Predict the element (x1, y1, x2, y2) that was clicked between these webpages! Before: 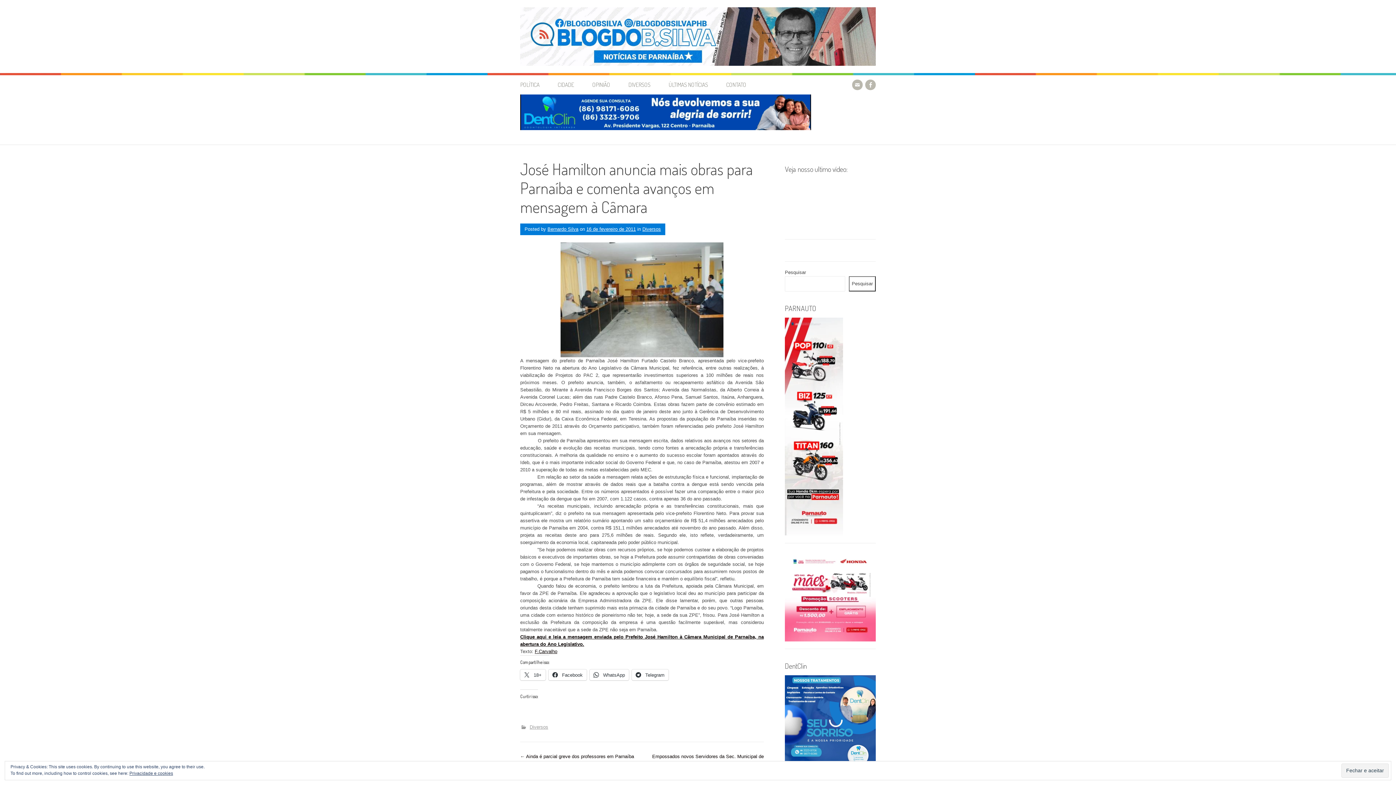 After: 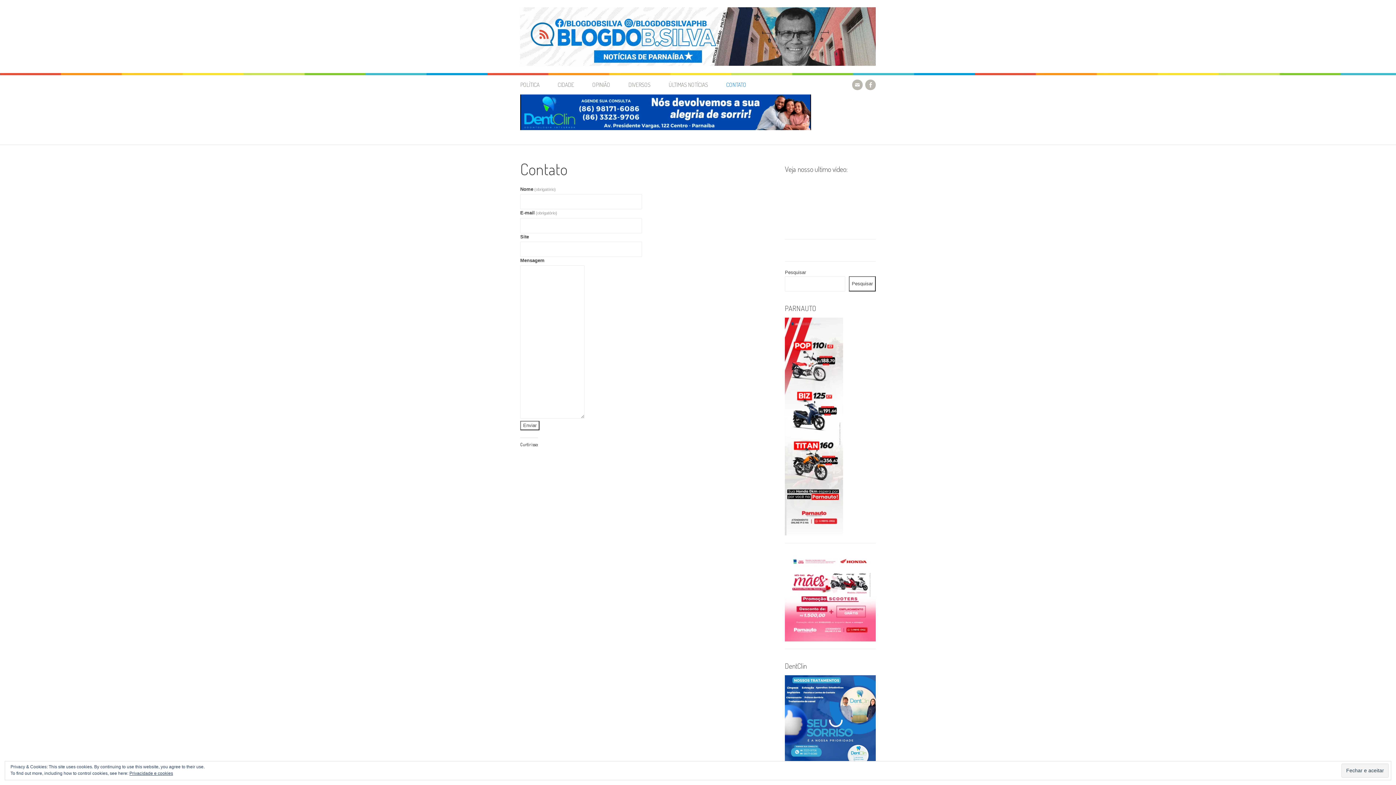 Action: bbox: (718, 75, 754, 94) label: CONTATO